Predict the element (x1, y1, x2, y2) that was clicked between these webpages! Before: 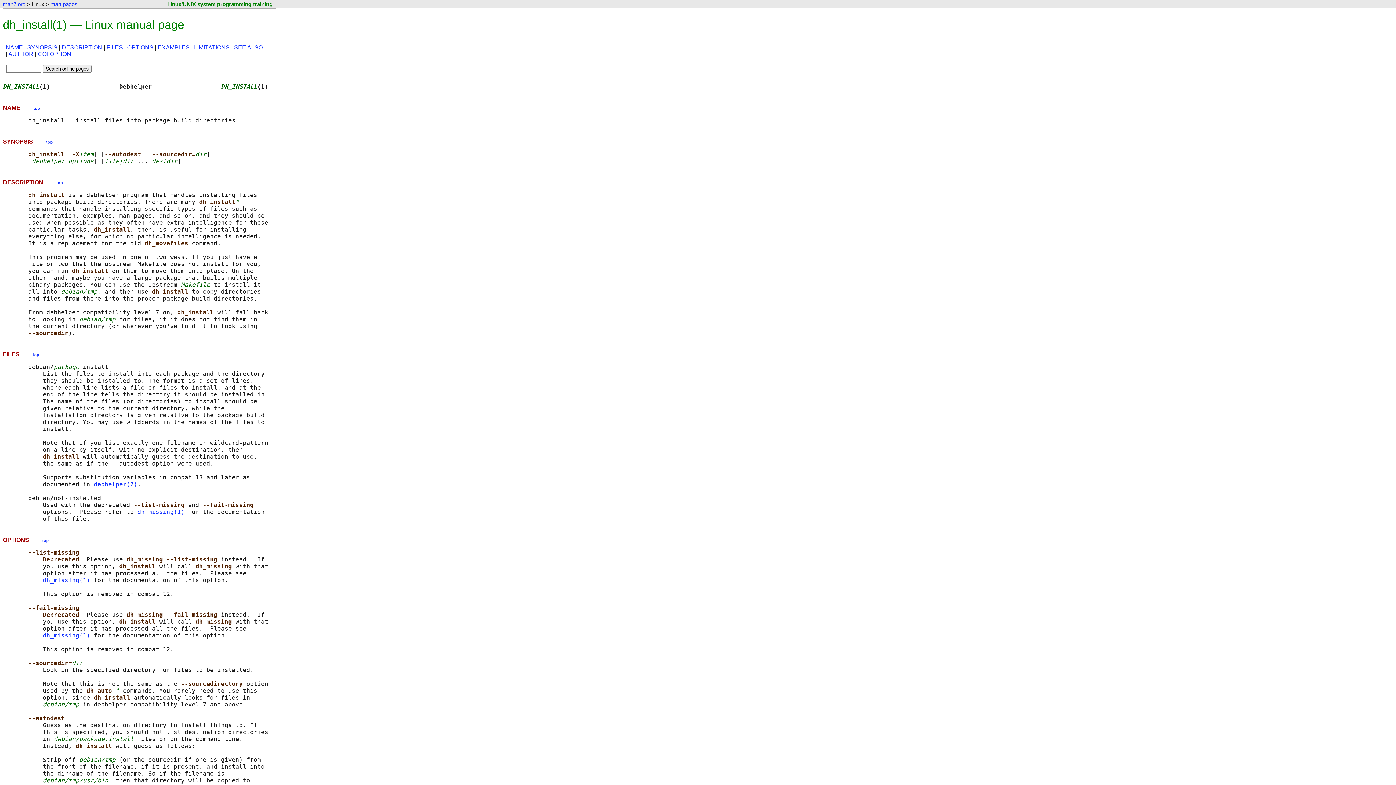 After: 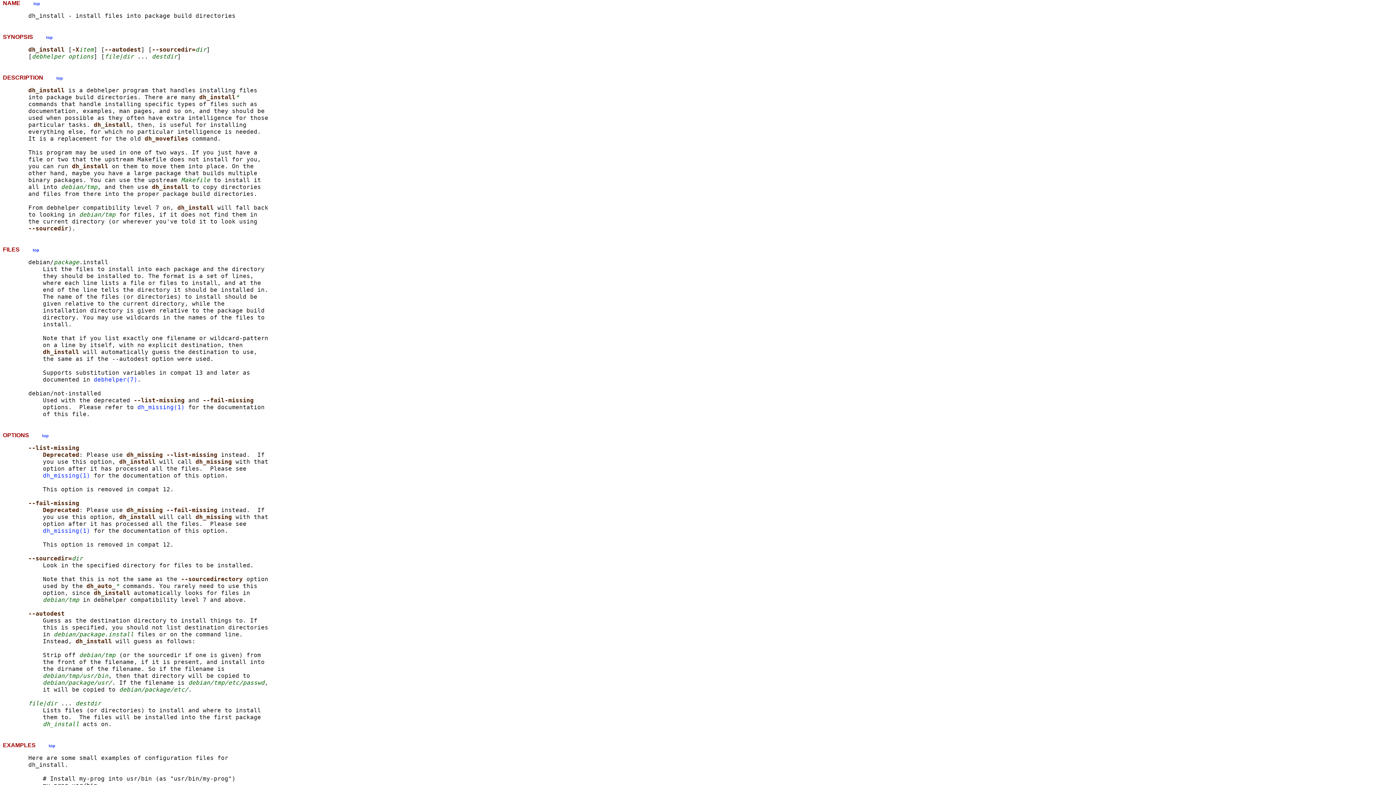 Action: label: NAME bbox: (5, 44, 22, 50)